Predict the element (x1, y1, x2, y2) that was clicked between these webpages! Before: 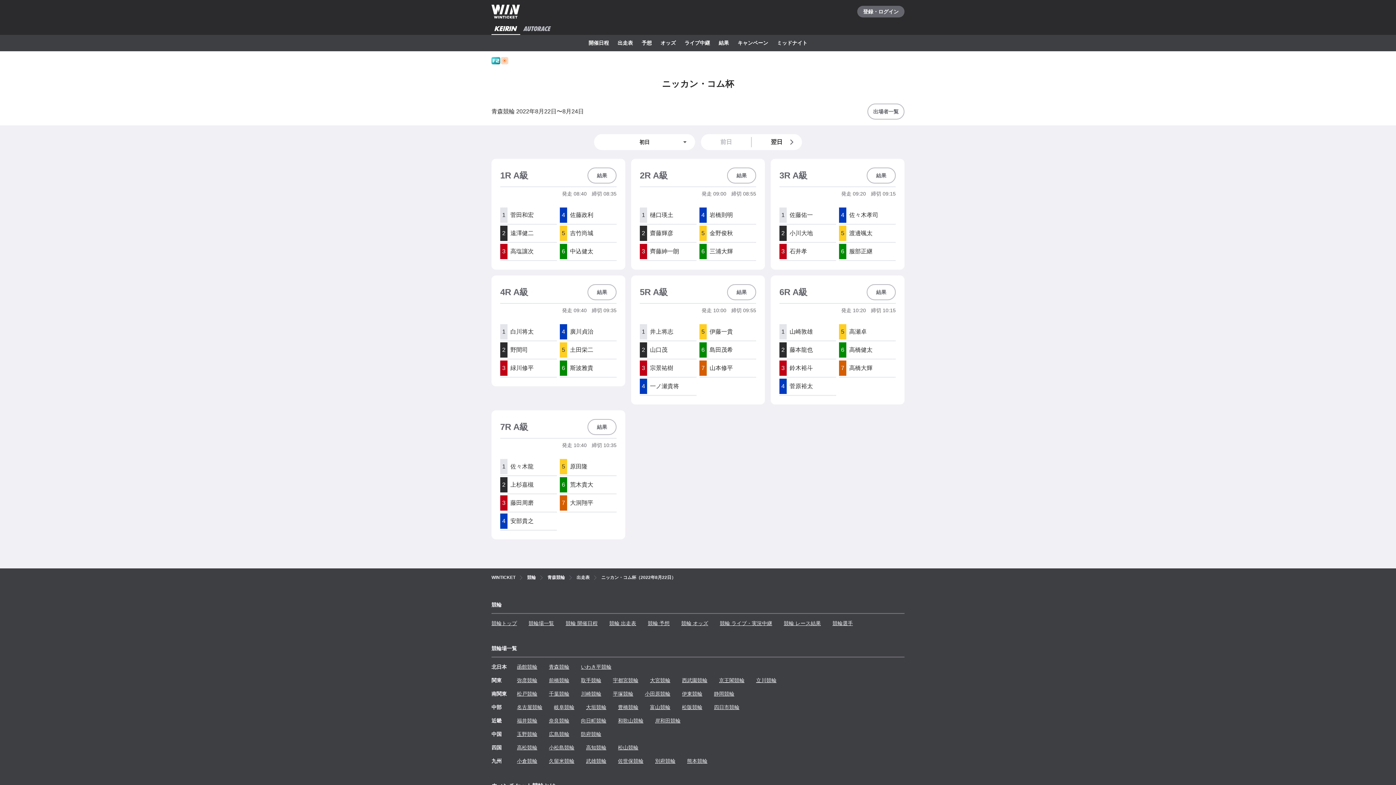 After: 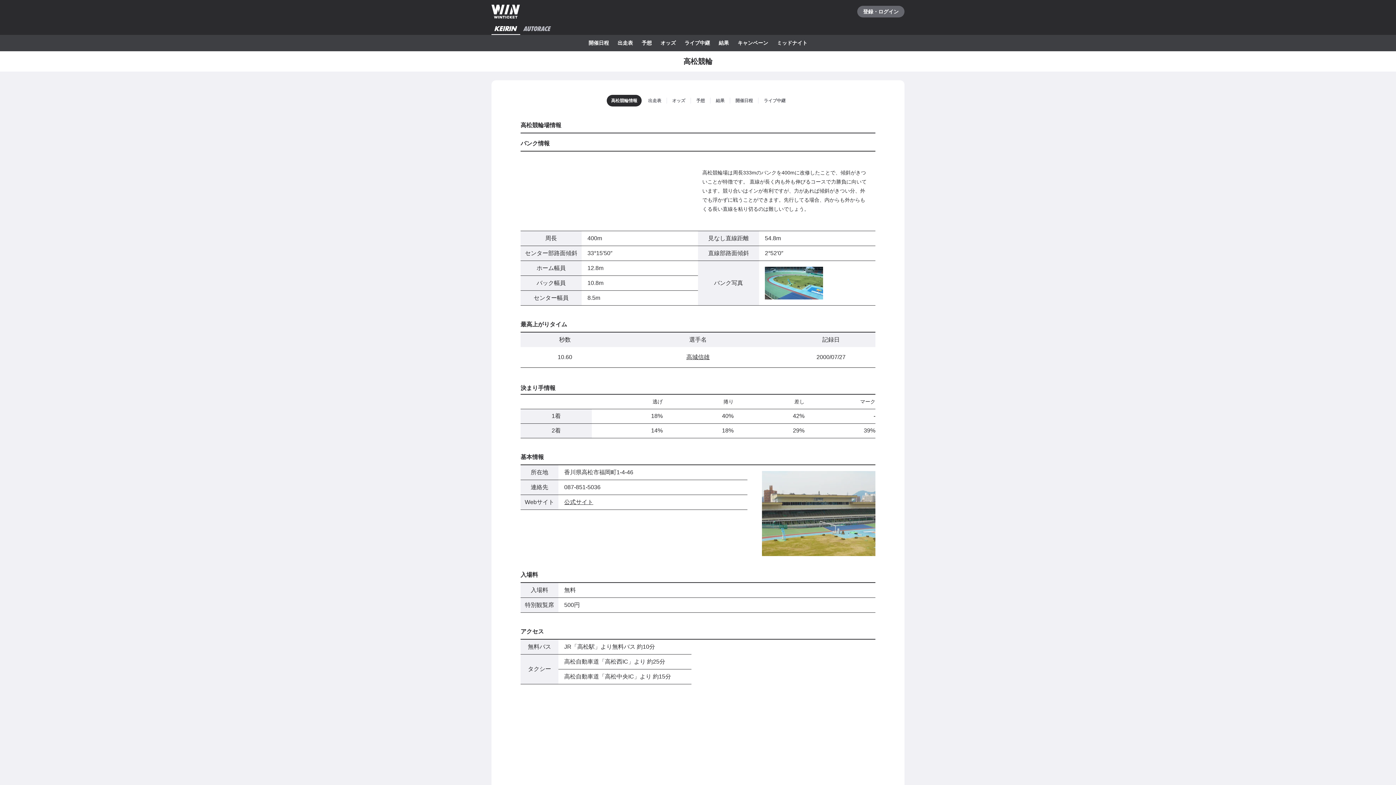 Action: label: 高松競輪 bbox: (517, 741, 537, 754)